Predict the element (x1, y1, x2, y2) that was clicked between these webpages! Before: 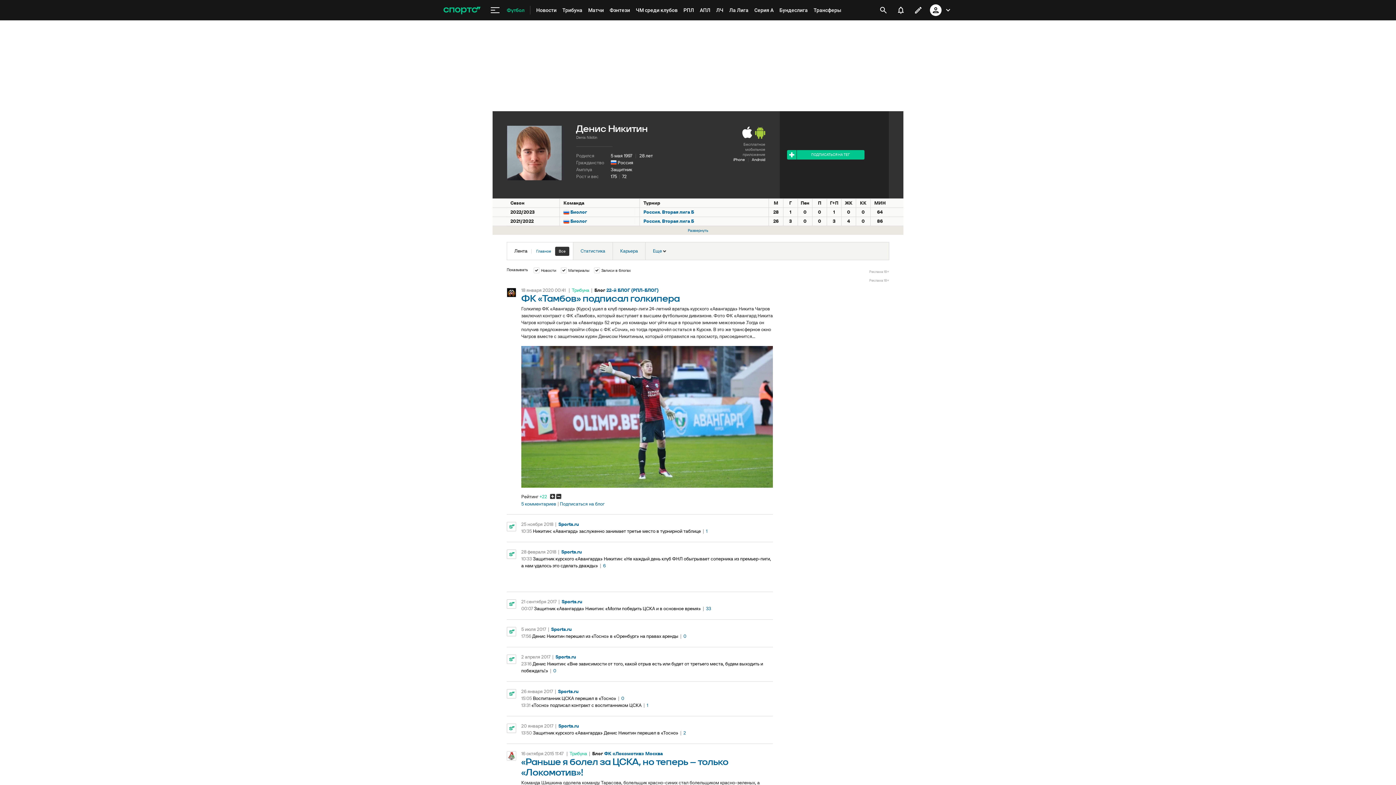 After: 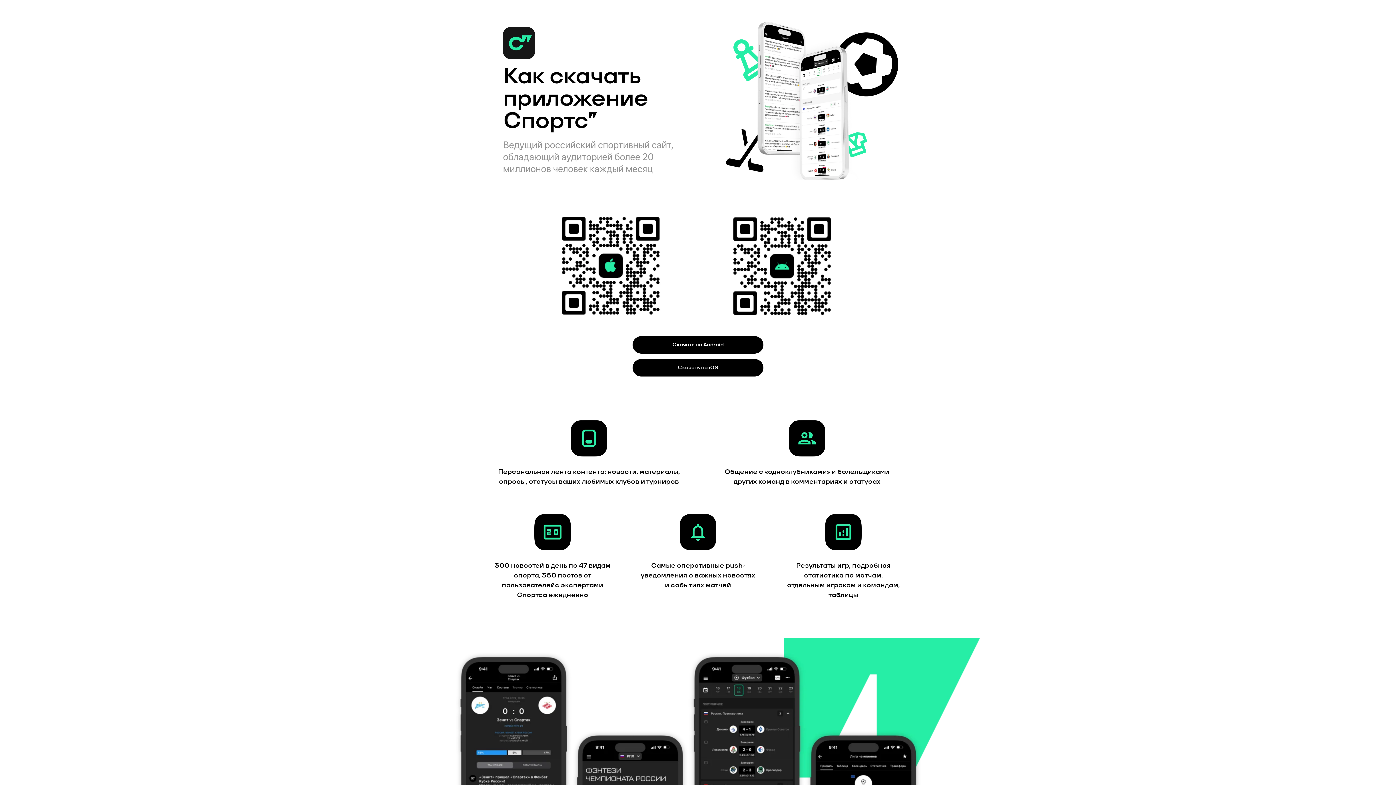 Action: bbox: (742, 125, 752, 138)